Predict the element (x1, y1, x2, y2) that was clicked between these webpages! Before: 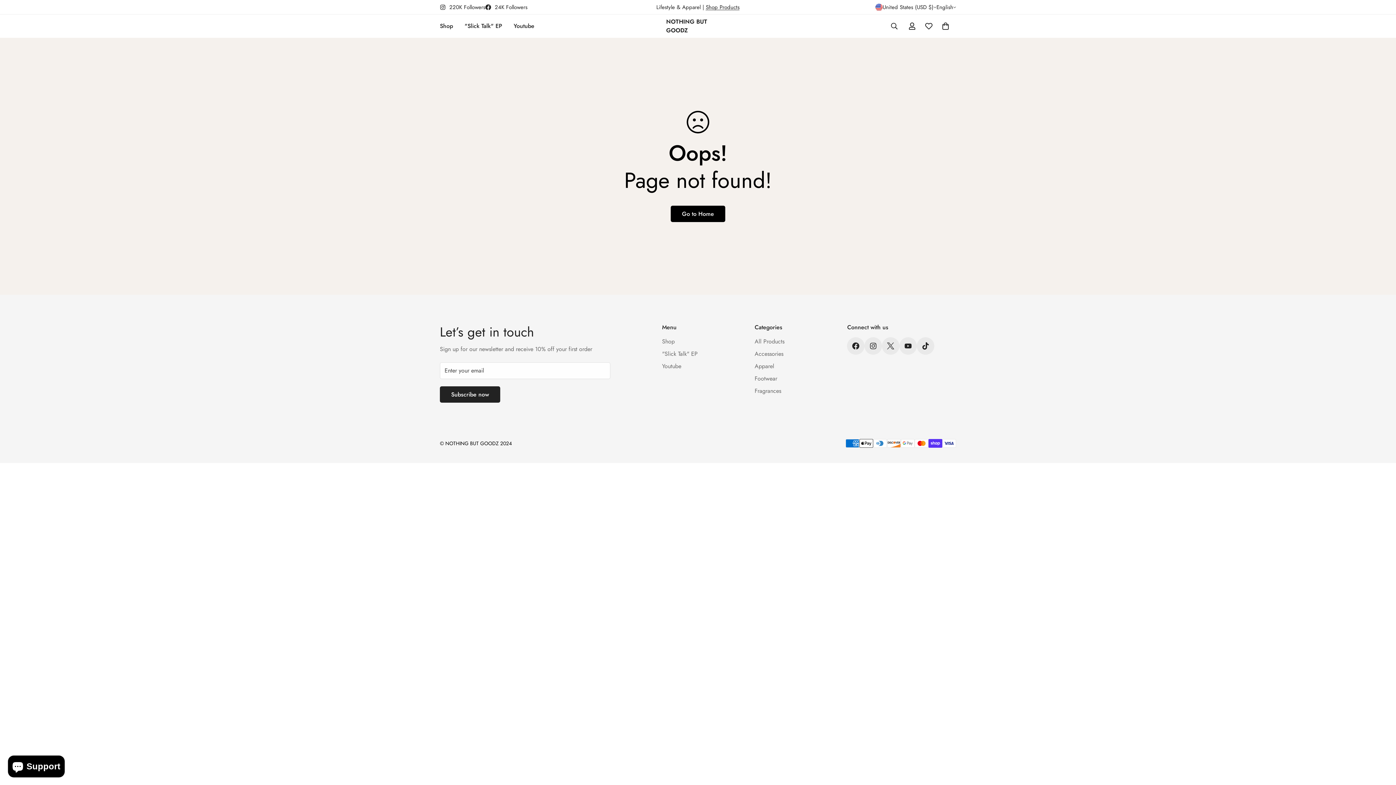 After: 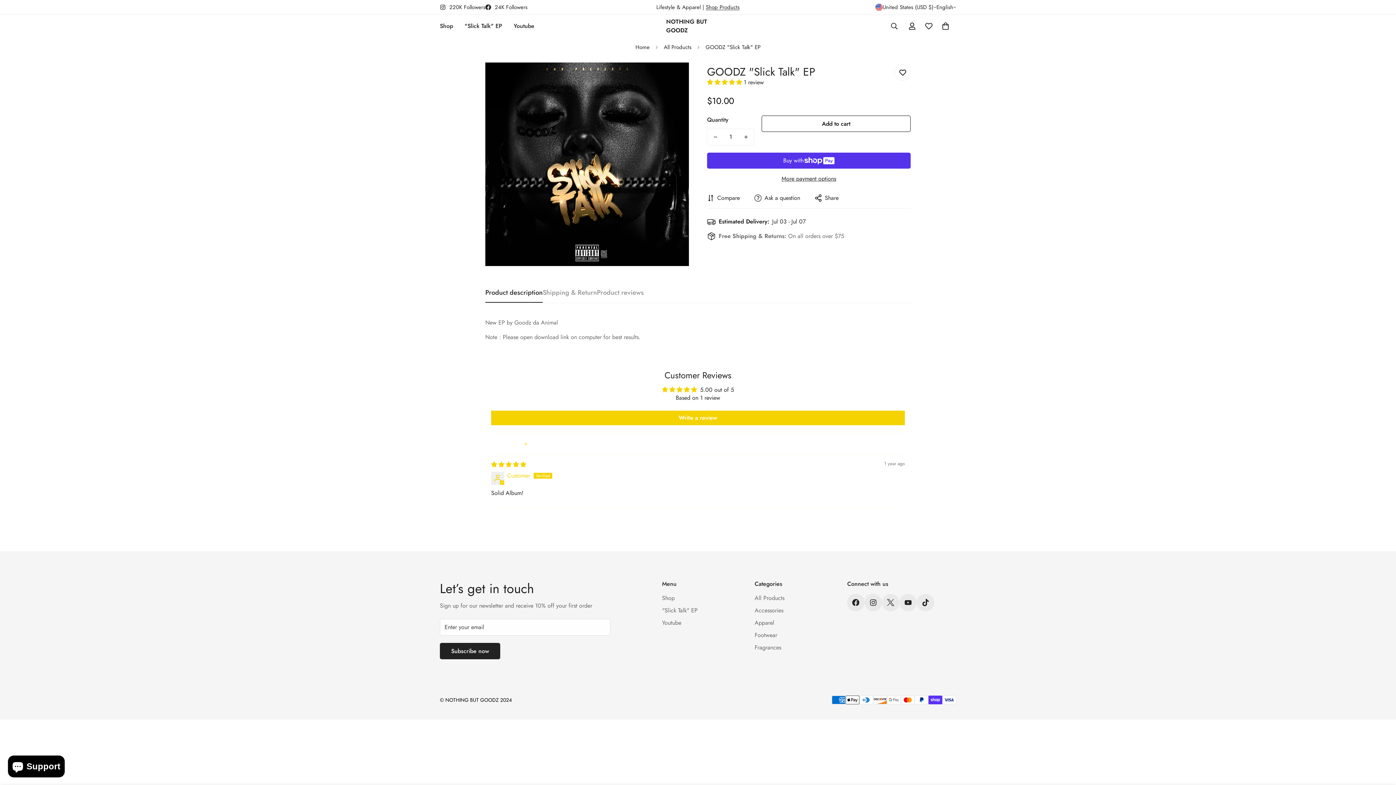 Action: bbox: (458, 14, 508, 37) label: "Slick Talk" EP